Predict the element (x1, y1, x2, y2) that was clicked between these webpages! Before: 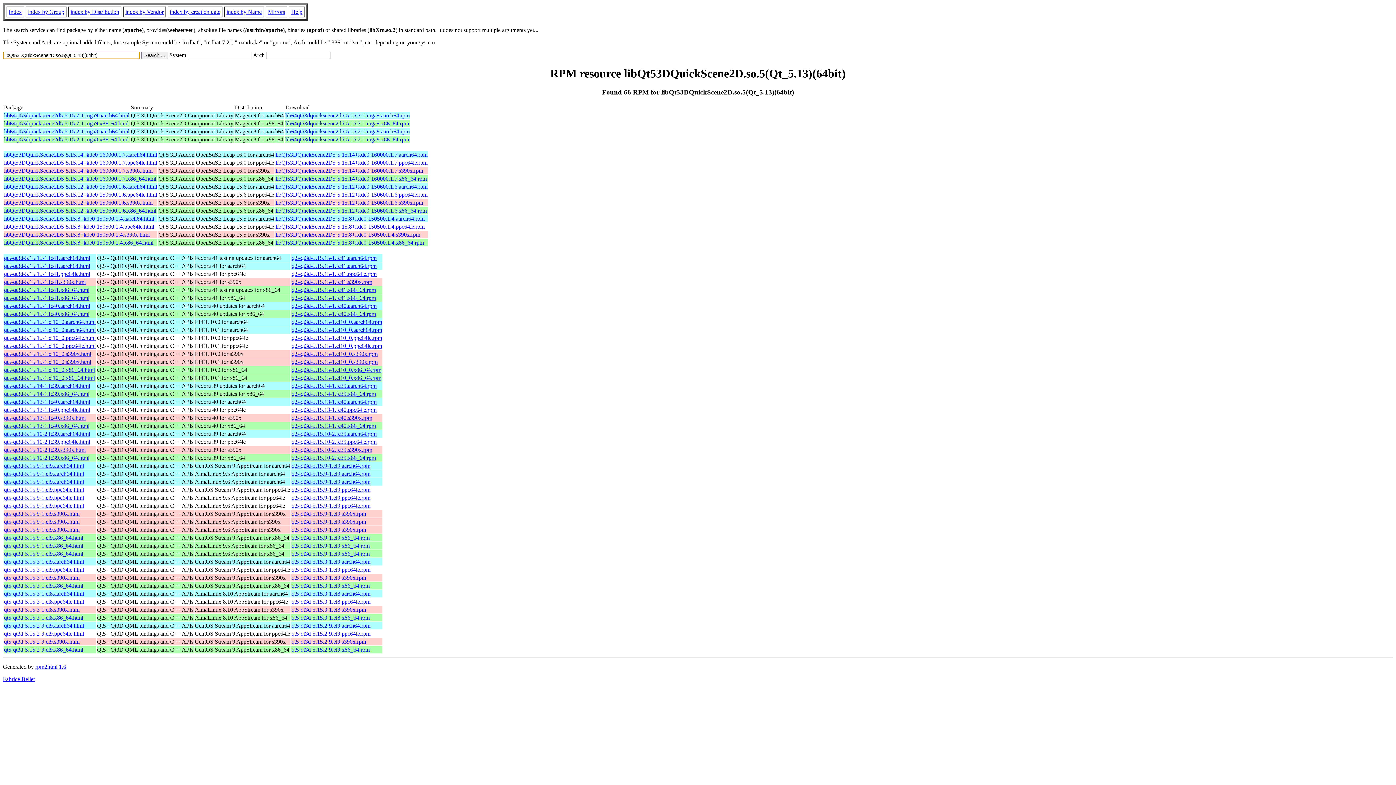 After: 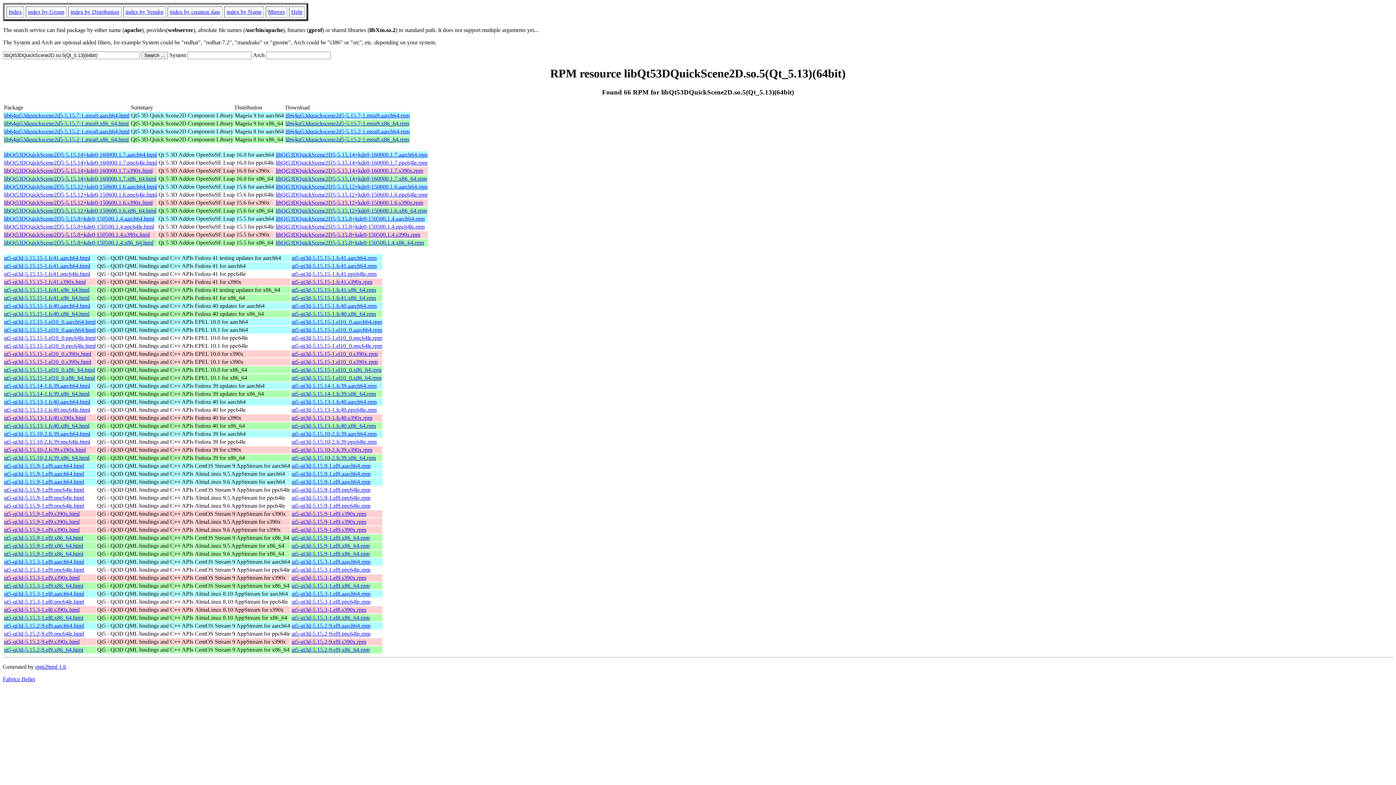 Action: label: qt5-qt3d-5.15.9-1.el9.aarch64.rpm bbox: (291, 462, 370, 468)